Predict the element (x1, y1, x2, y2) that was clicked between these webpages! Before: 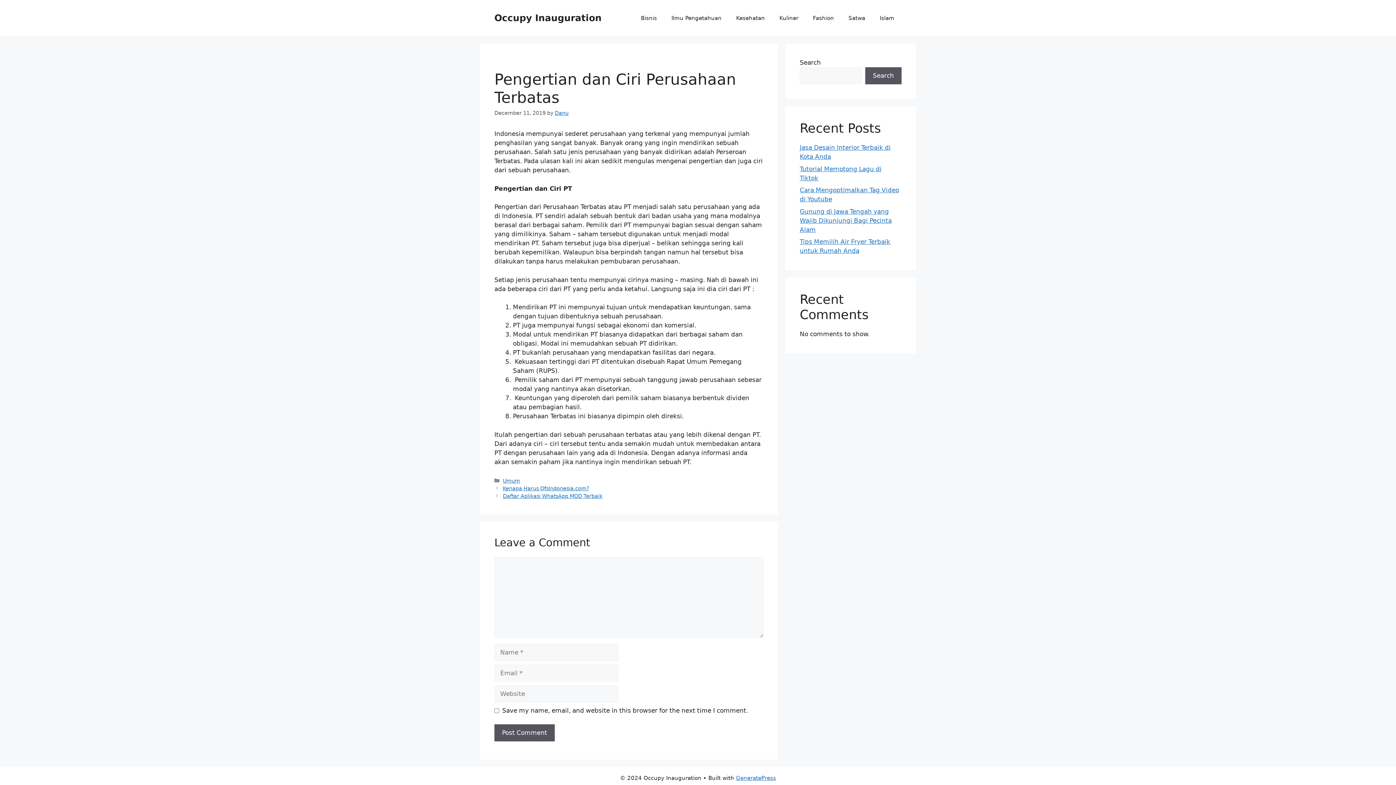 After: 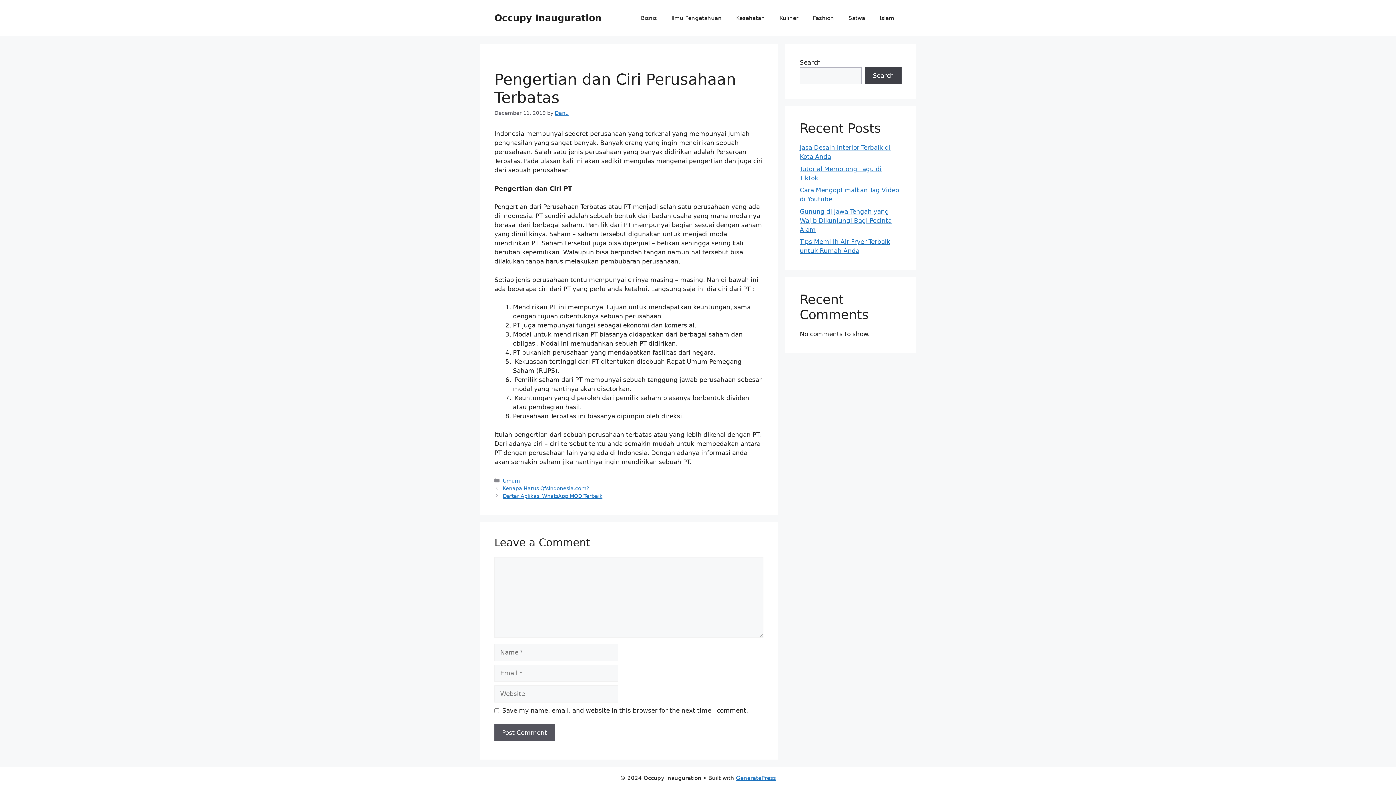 Action: bbox: (865, 67, 901, 84) label: Search